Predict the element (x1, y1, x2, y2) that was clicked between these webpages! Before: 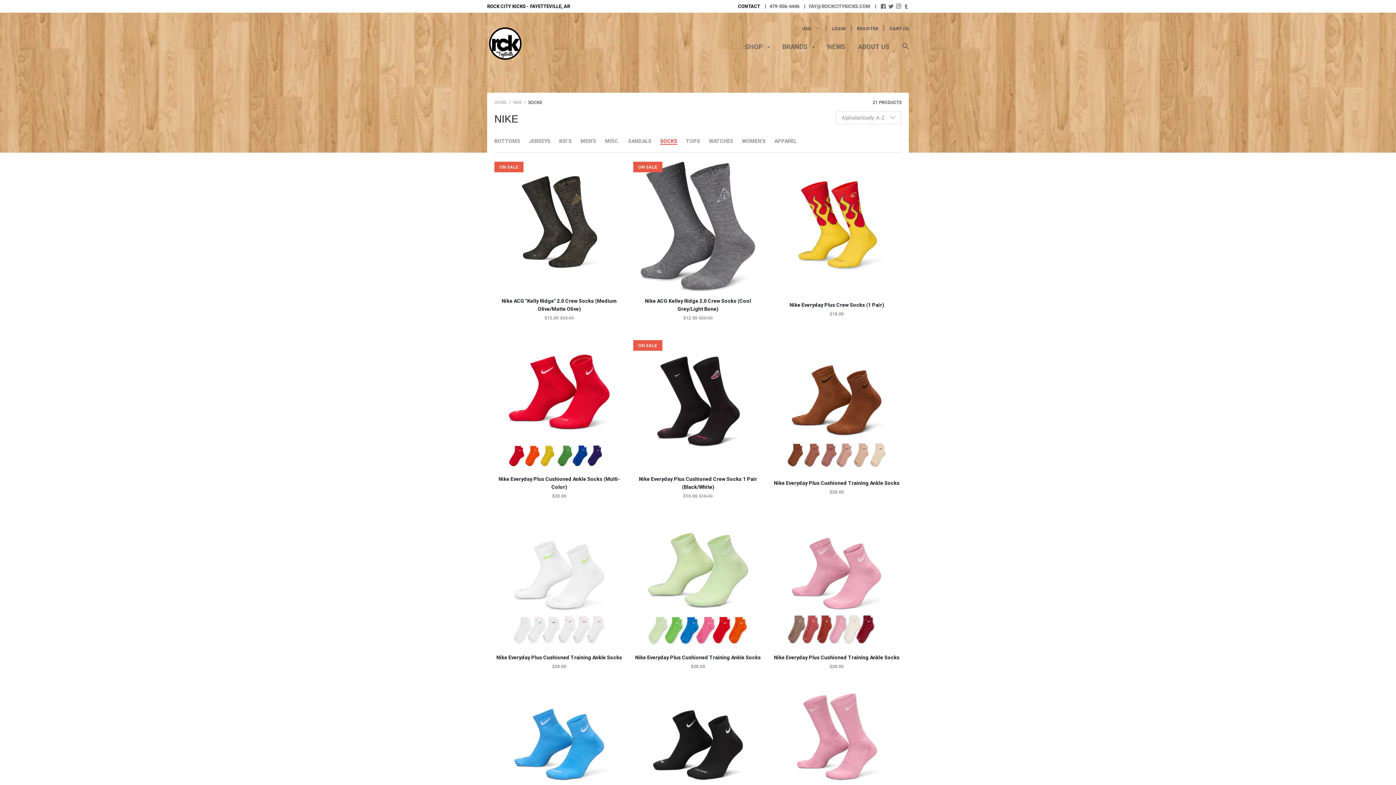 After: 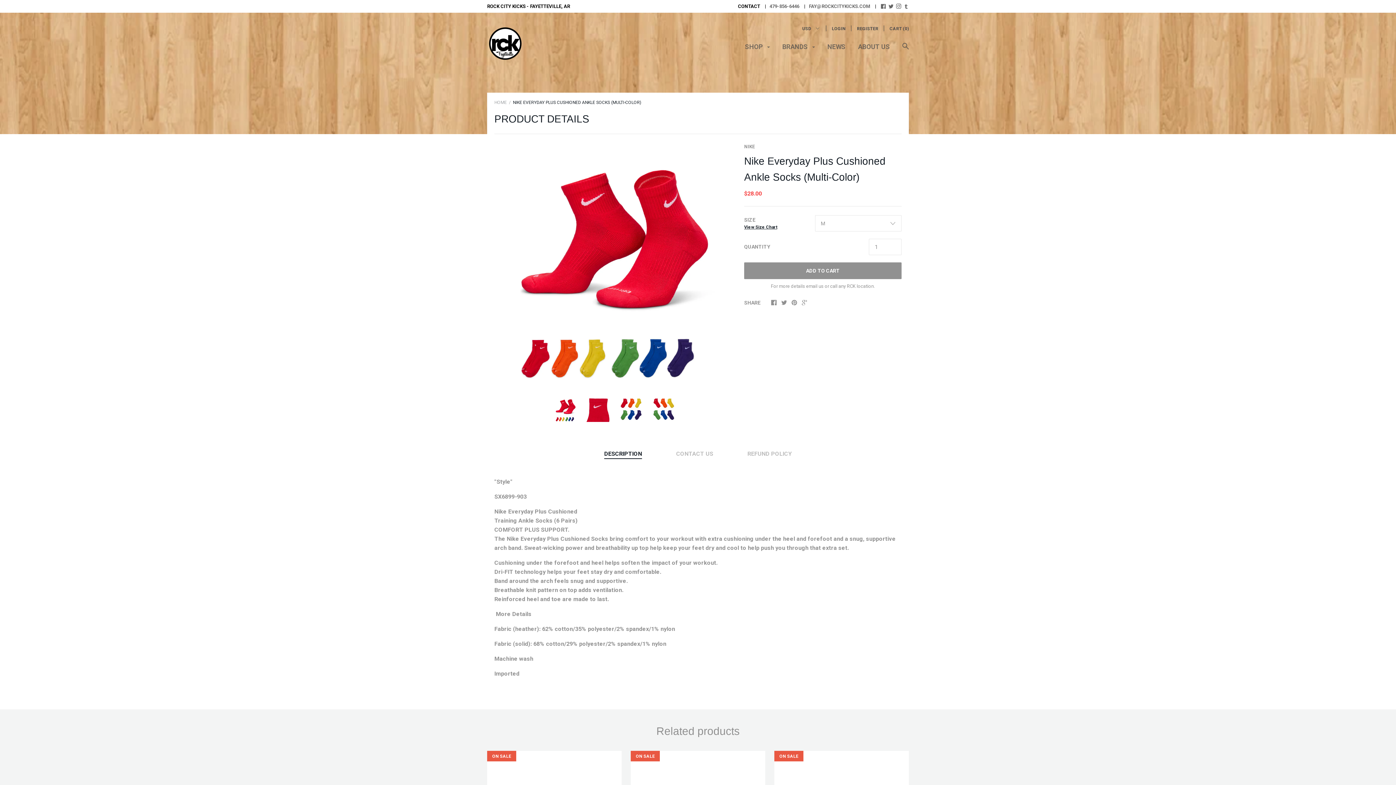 Action: bbox: (494, 340, 624, 469)